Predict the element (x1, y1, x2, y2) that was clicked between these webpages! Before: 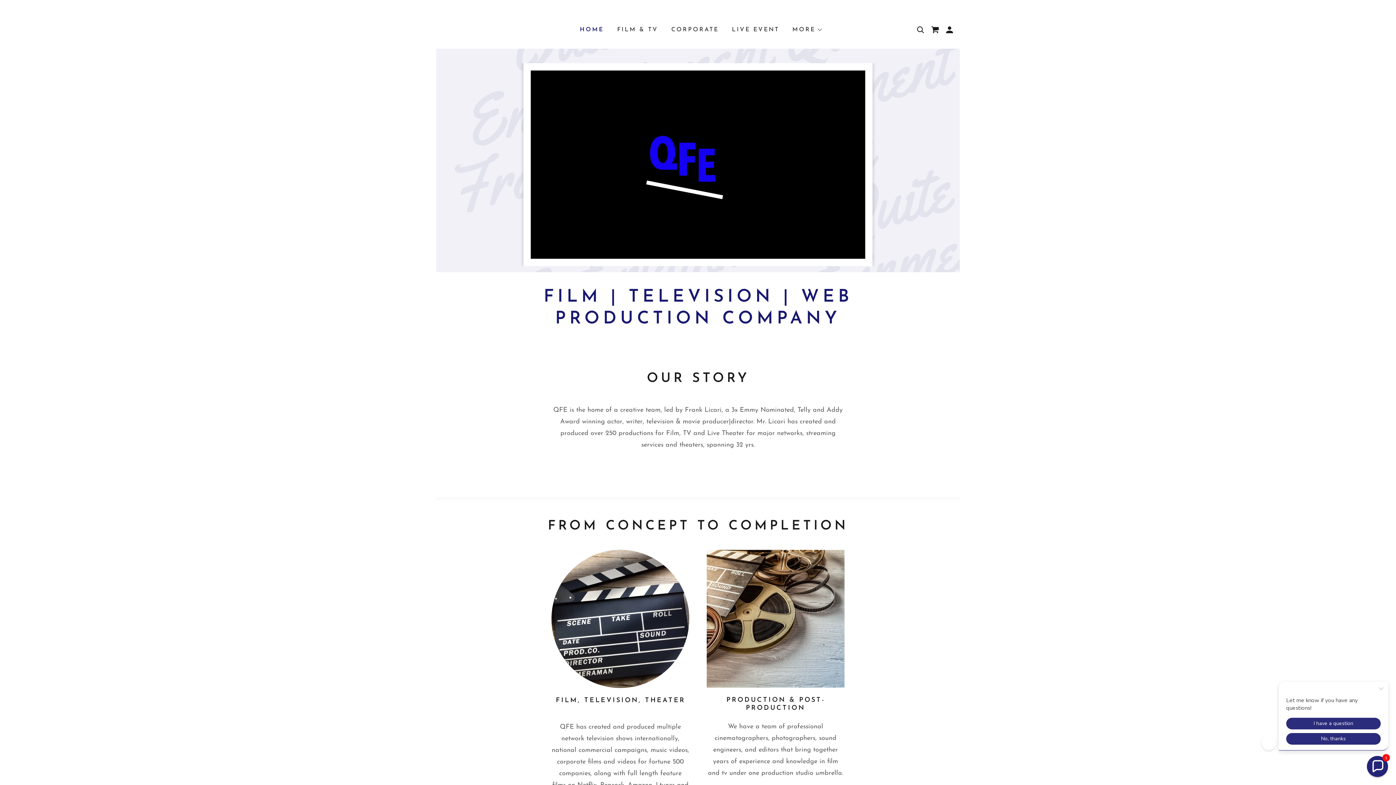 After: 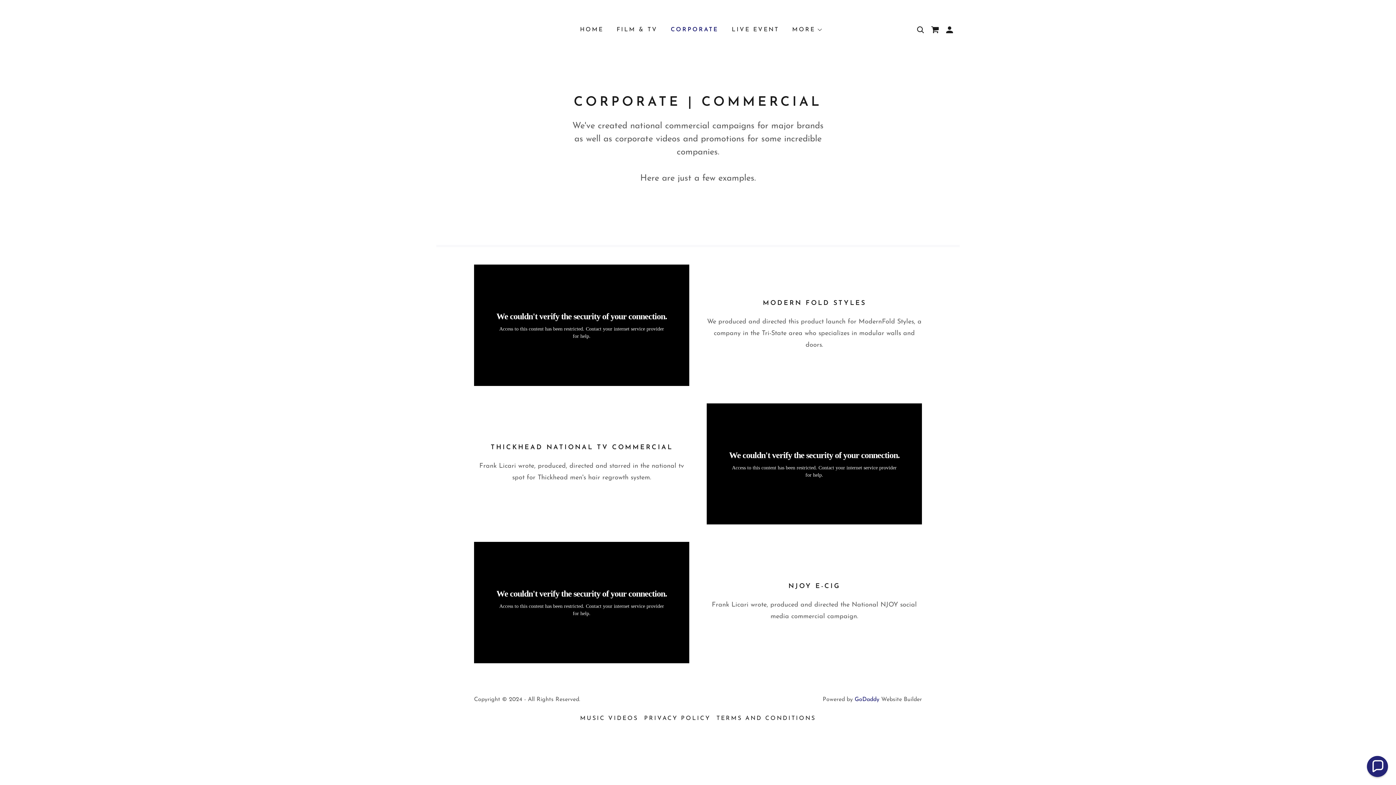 Action: label: CORPORATE bbox: (667, 23, 721, 36)